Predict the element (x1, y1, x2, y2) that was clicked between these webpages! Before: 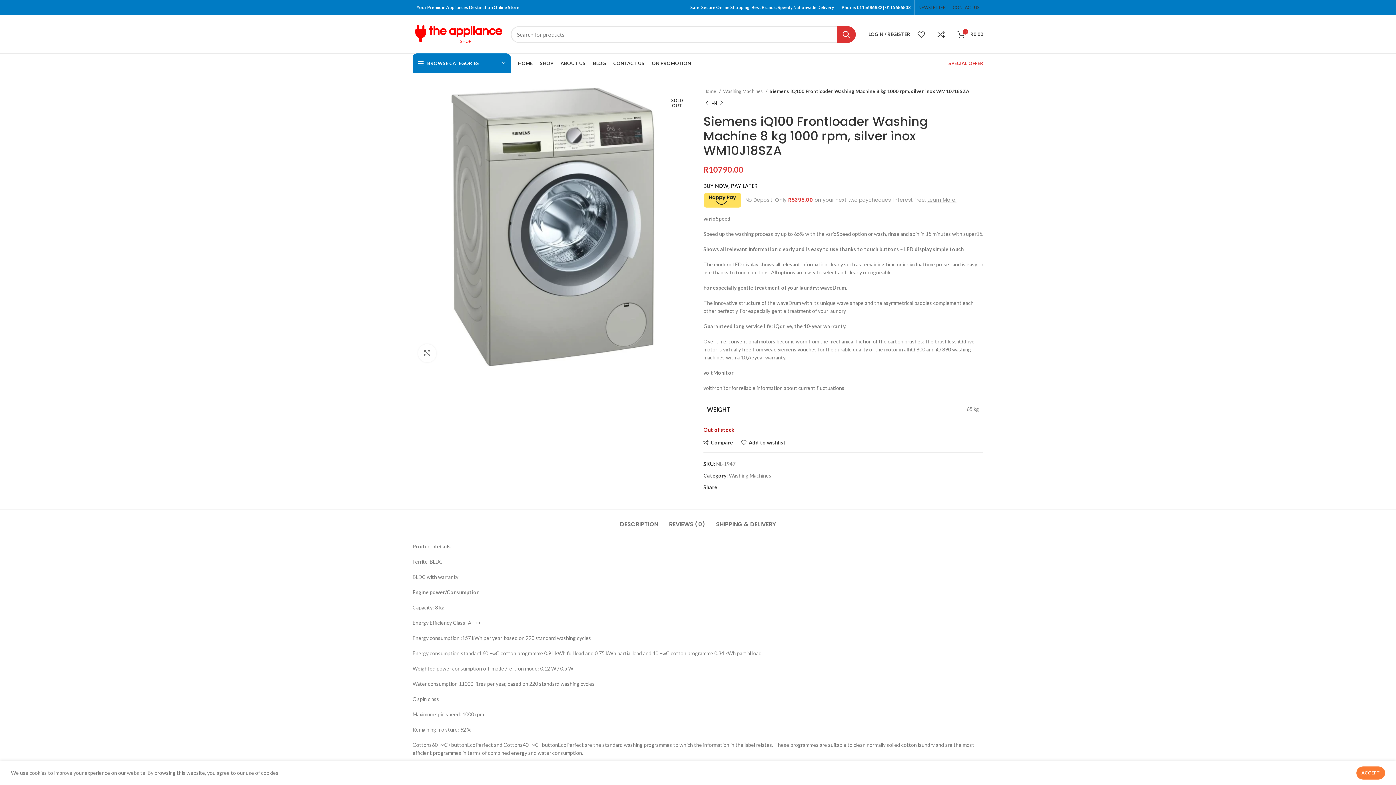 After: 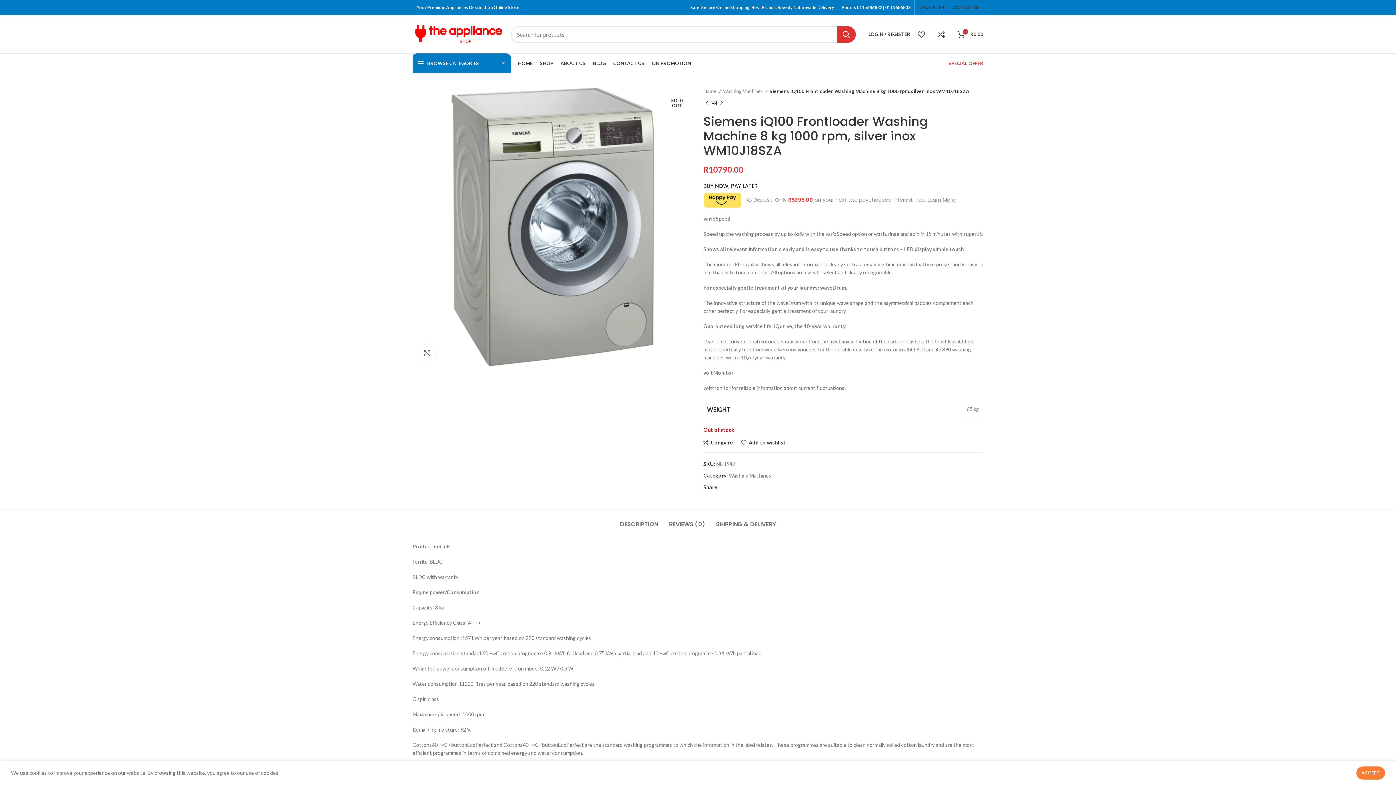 Action: label: Linkedin social link bbox: (733, 485, 738, 489)